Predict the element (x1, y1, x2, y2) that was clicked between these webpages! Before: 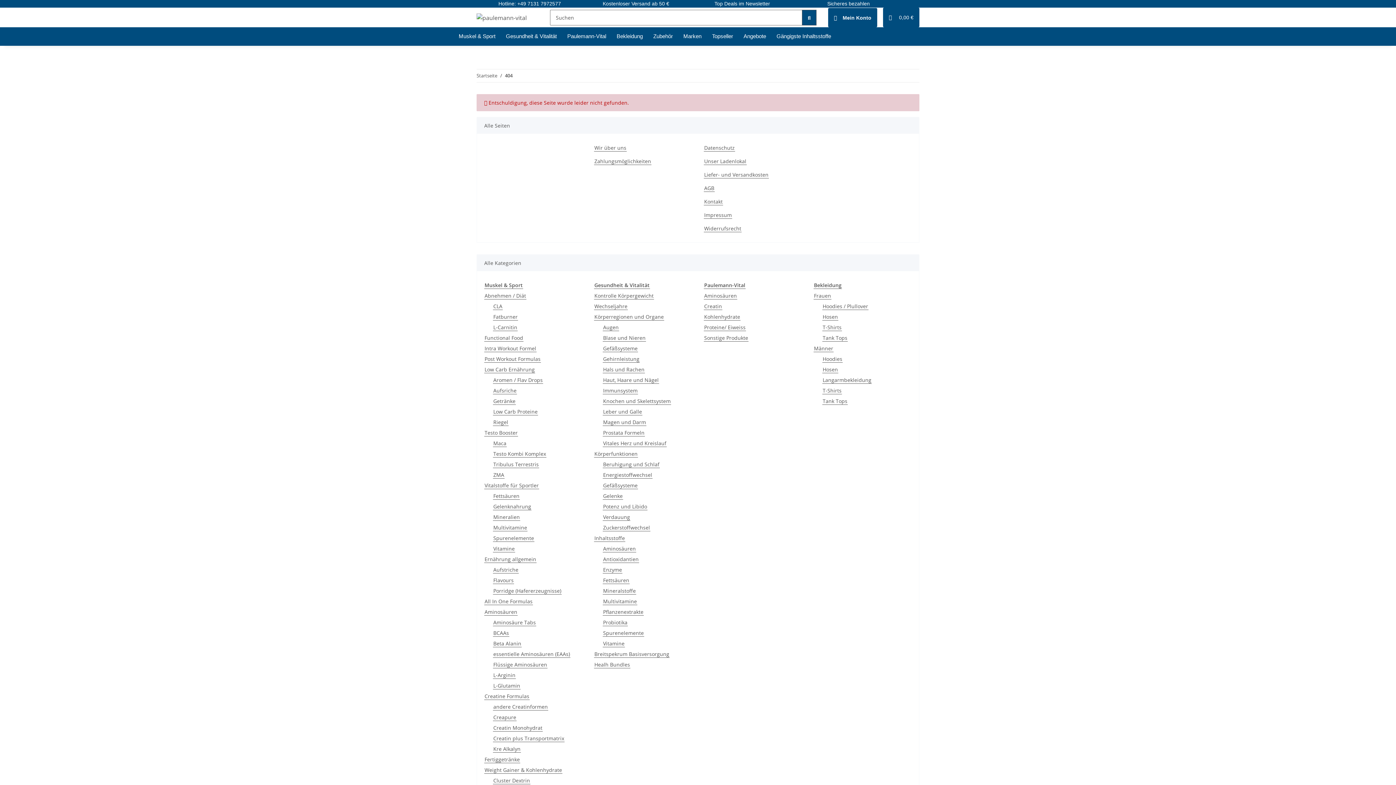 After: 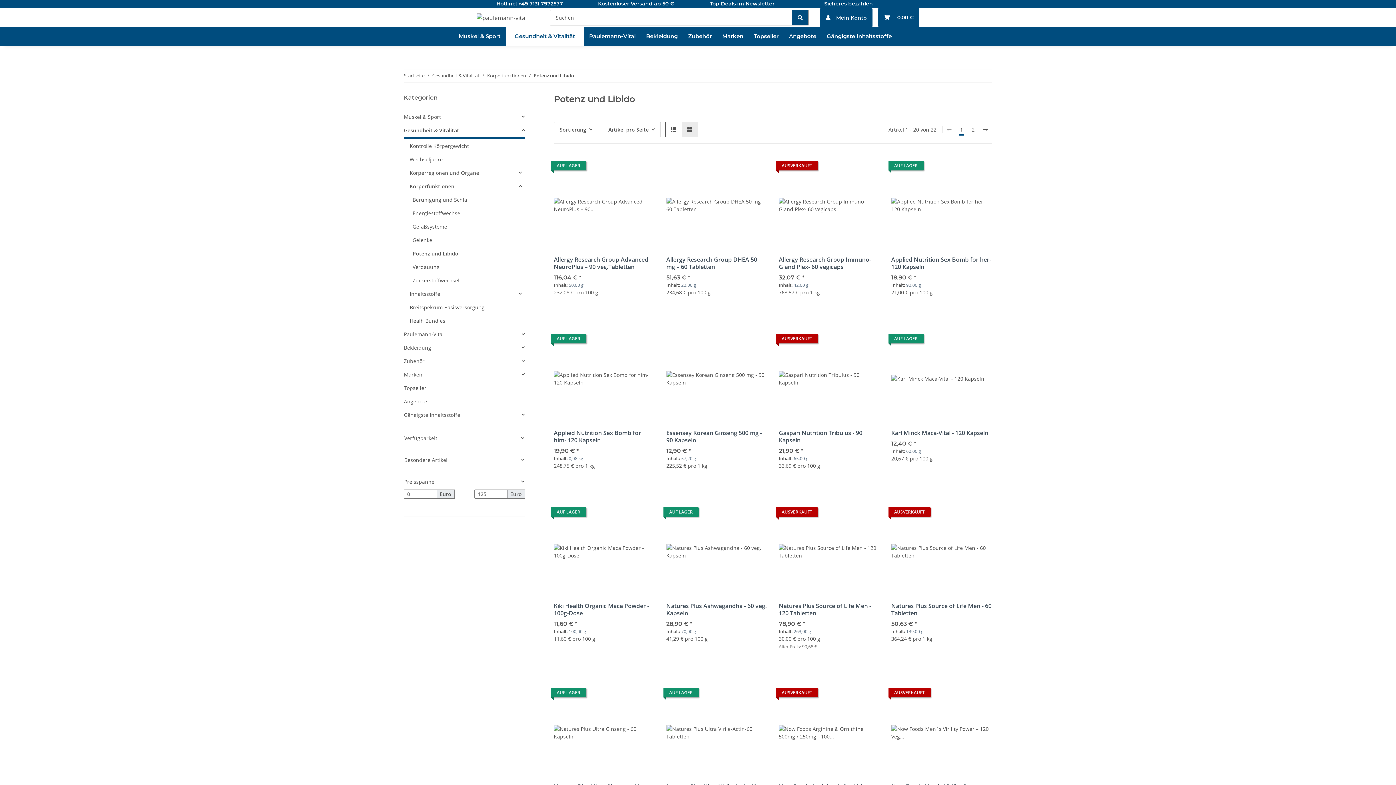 Action: bbox: (602, 502, 647, 510) label: Potenz und Libido